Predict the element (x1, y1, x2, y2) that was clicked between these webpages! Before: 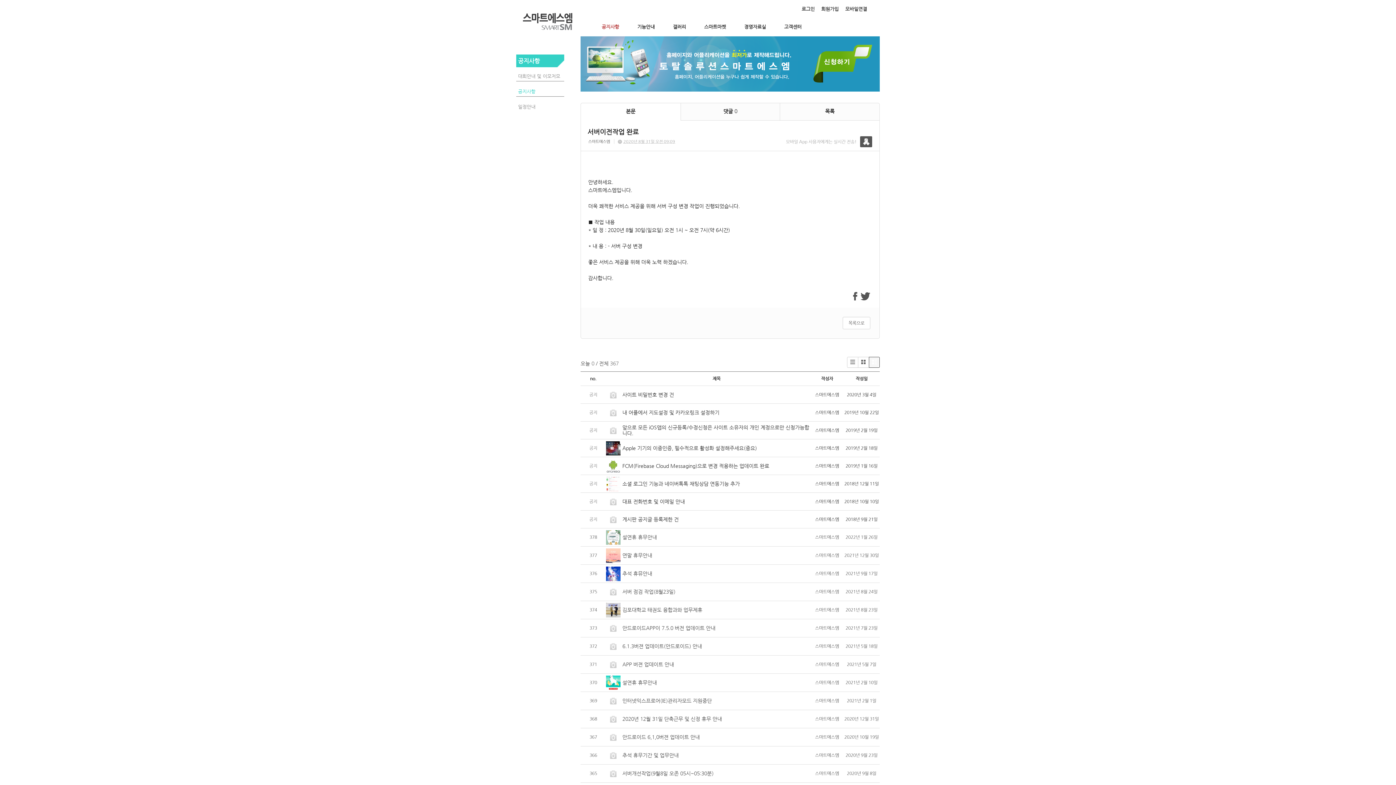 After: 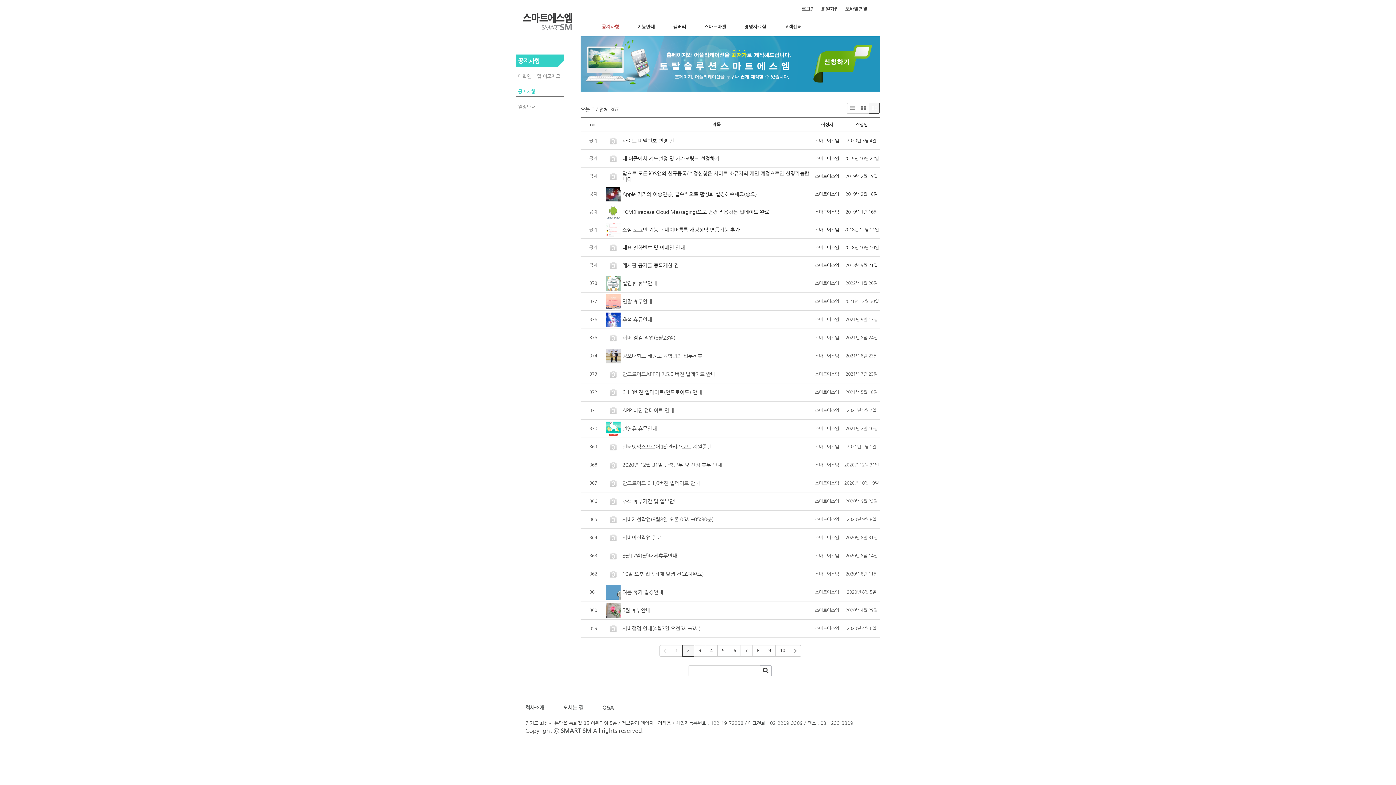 Action: bbox: (842, 317, 870, 329) label: 목록으로